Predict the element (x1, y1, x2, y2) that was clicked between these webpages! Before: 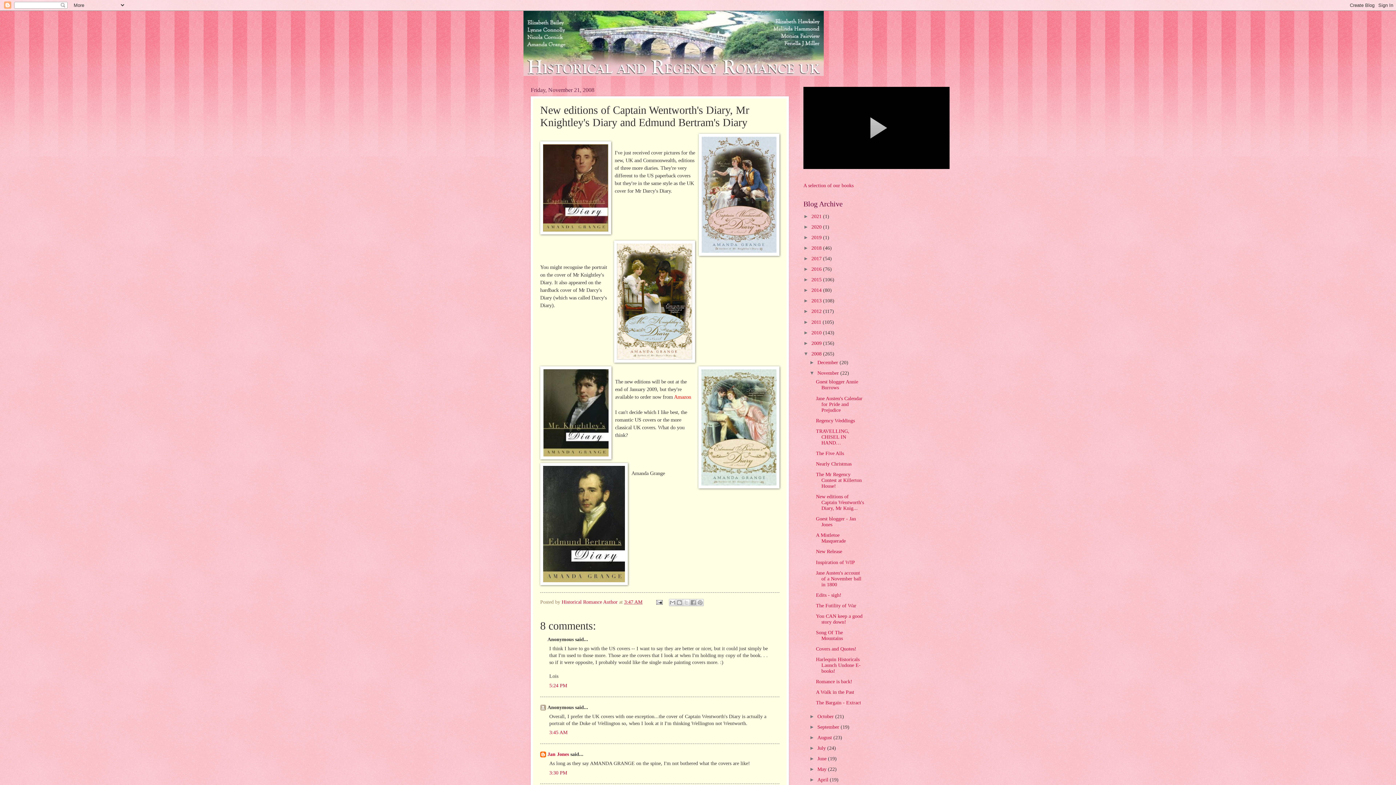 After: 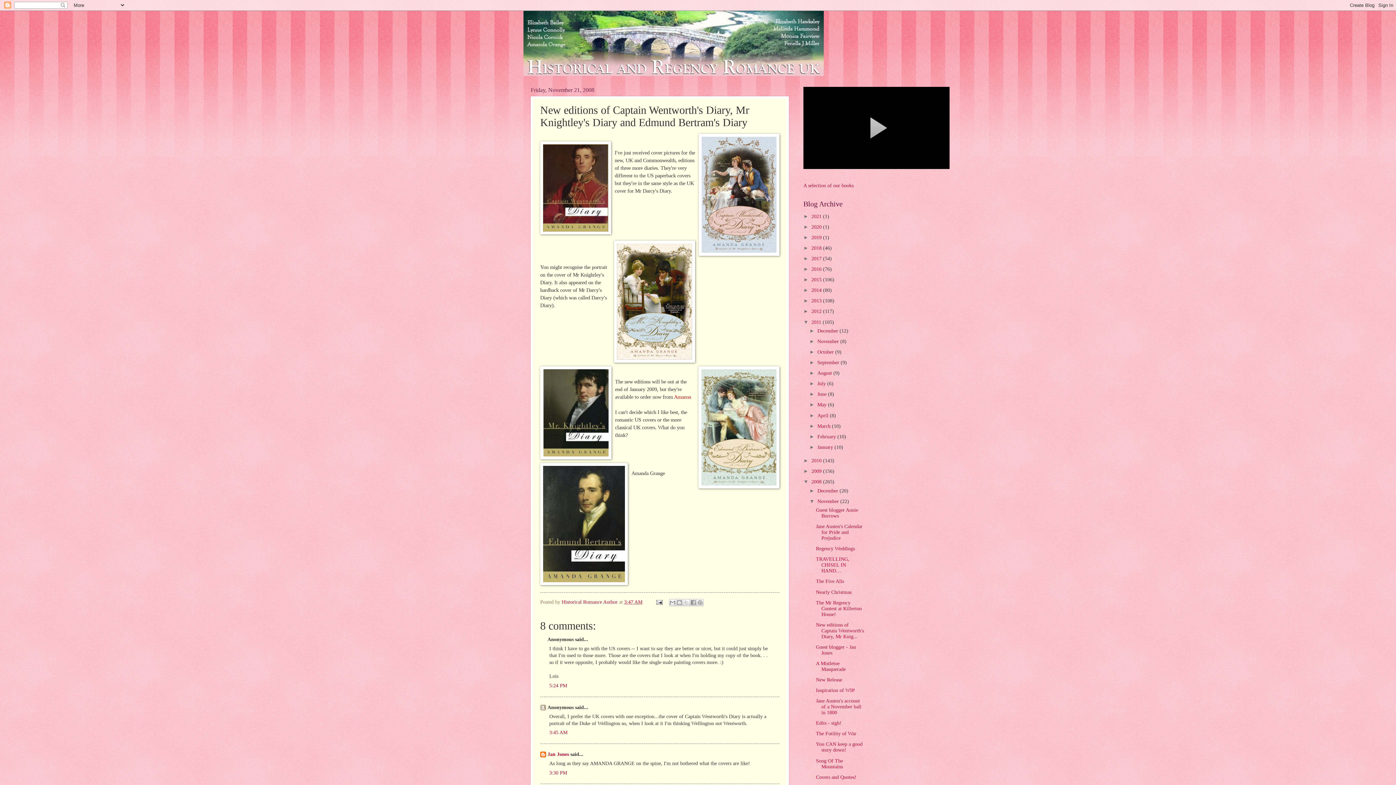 Action: bbox: (803, 319, 811, 324) label: ►  